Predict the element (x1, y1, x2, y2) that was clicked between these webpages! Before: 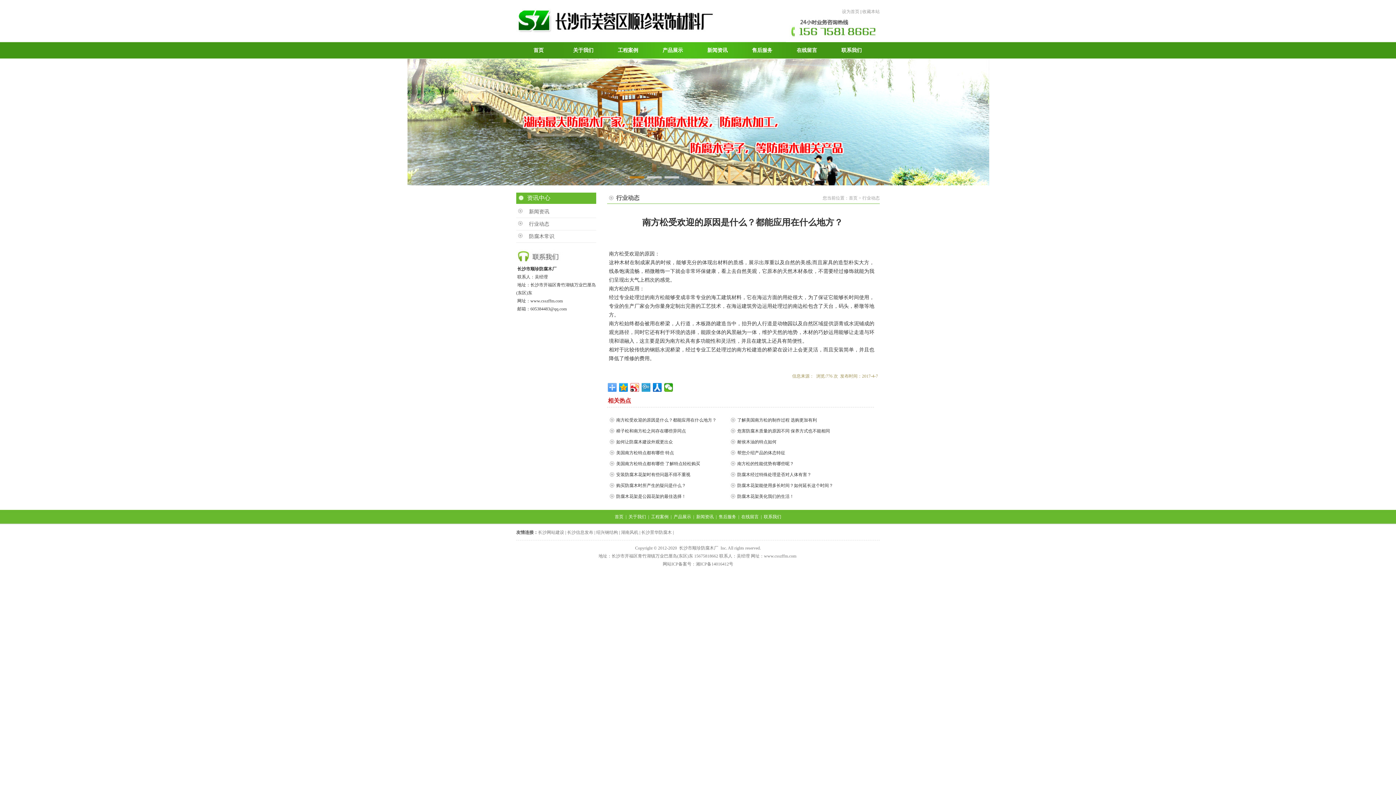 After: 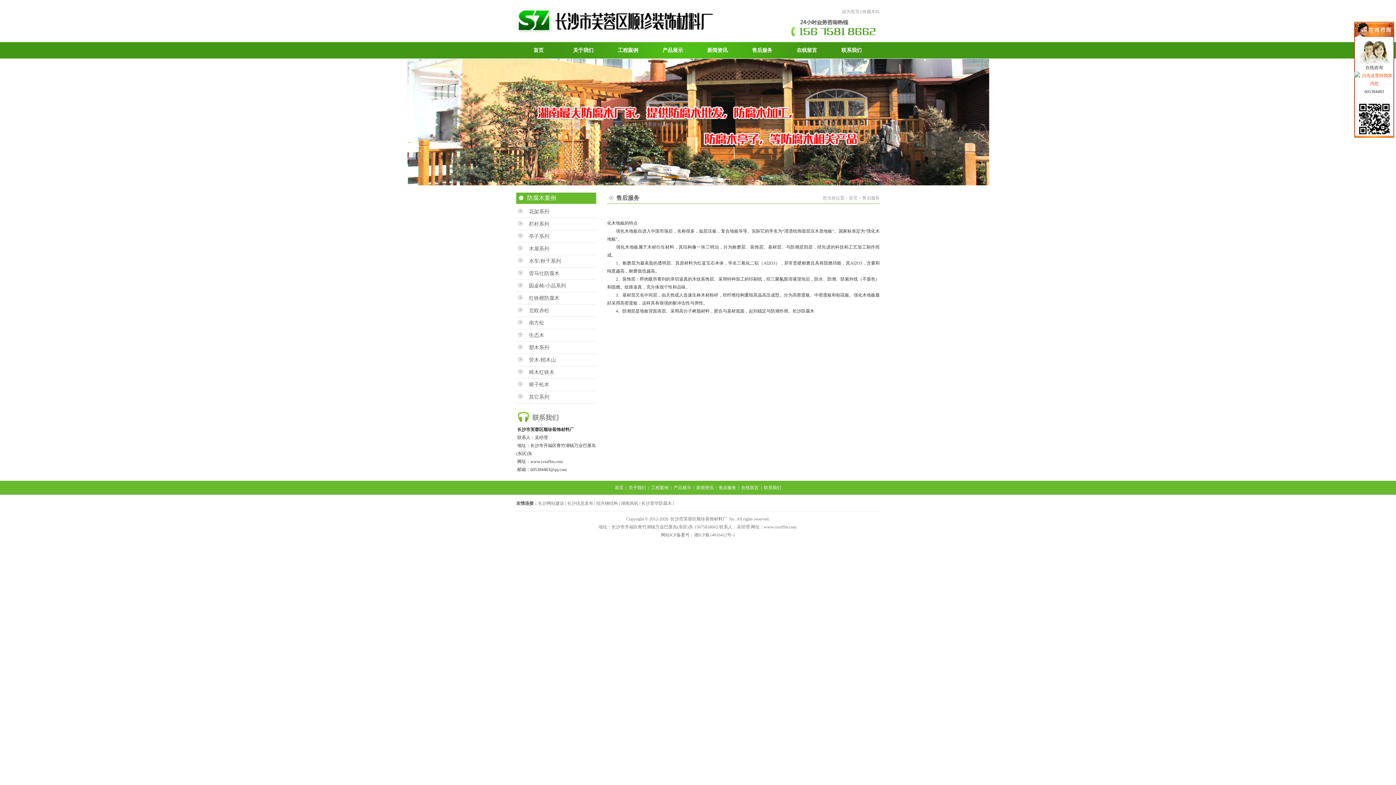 Action: bbox: (740, 42, 784, 58) label: 售后服务